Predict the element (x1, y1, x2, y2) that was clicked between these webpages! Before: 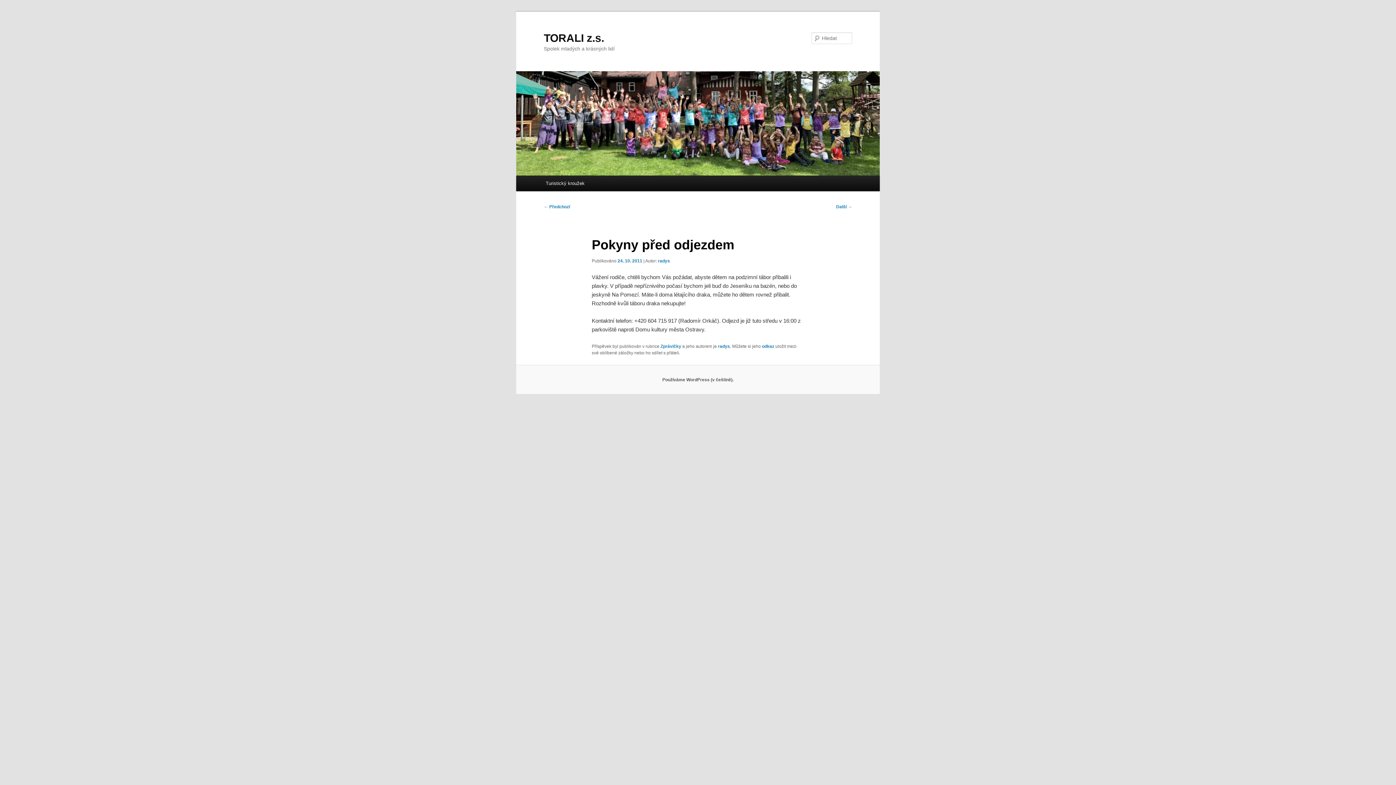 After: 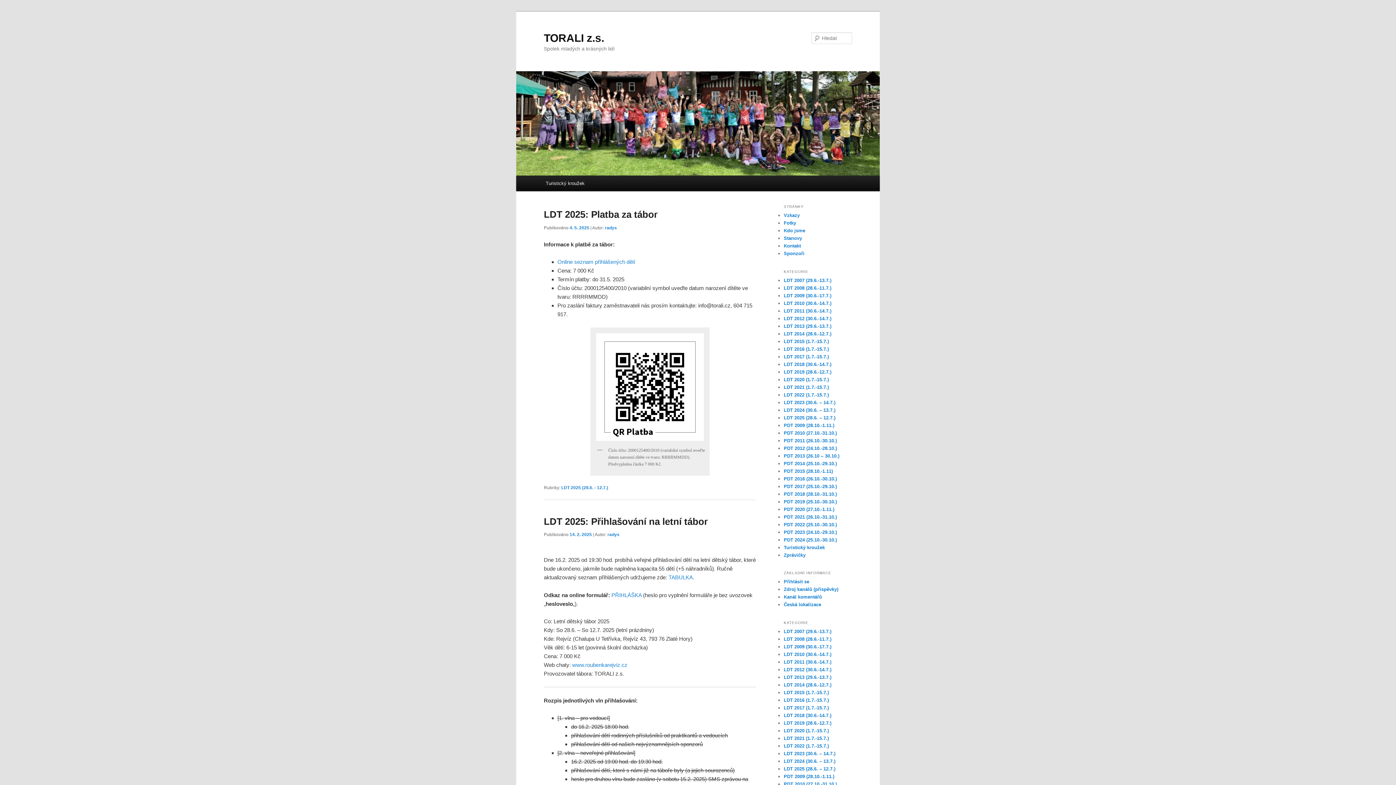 Action: bbox: (516, 71, 880, 175)